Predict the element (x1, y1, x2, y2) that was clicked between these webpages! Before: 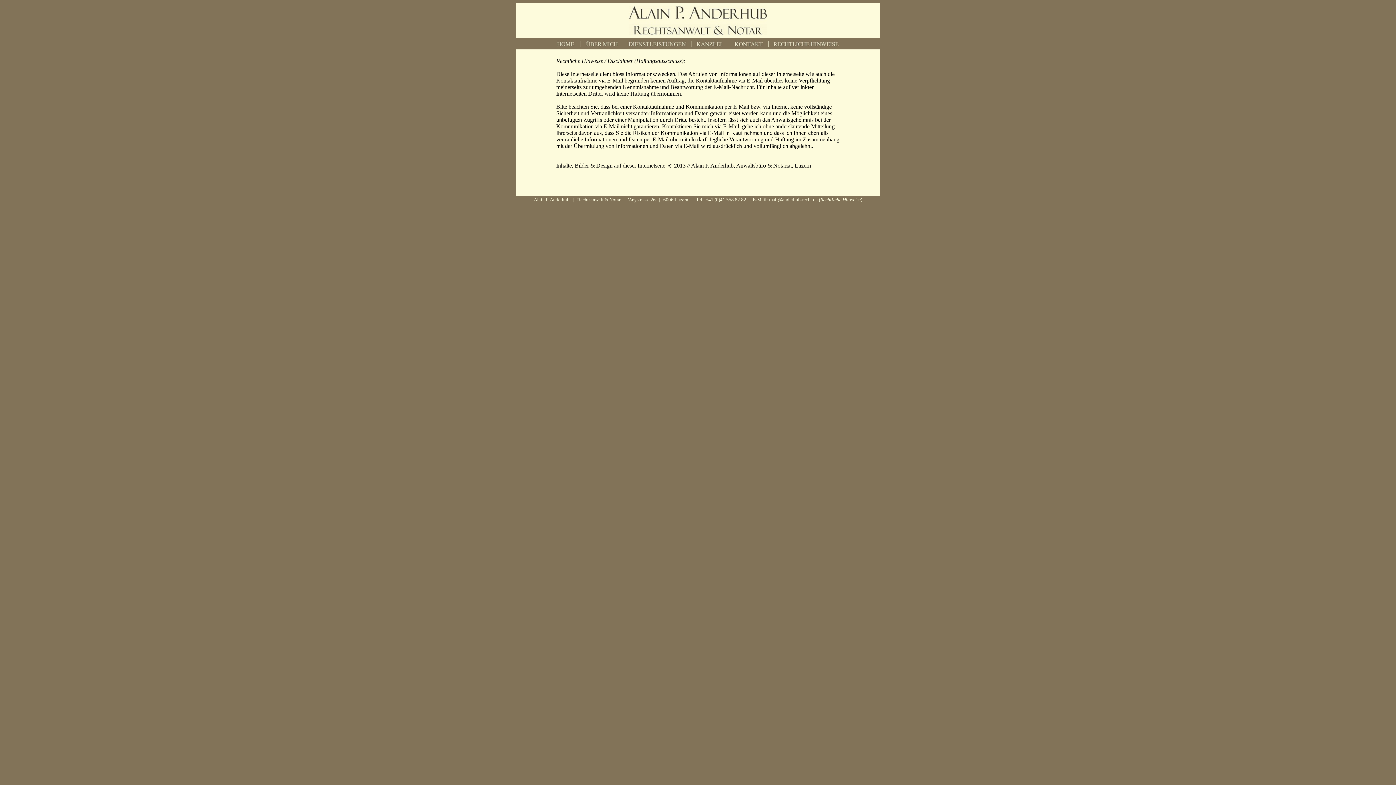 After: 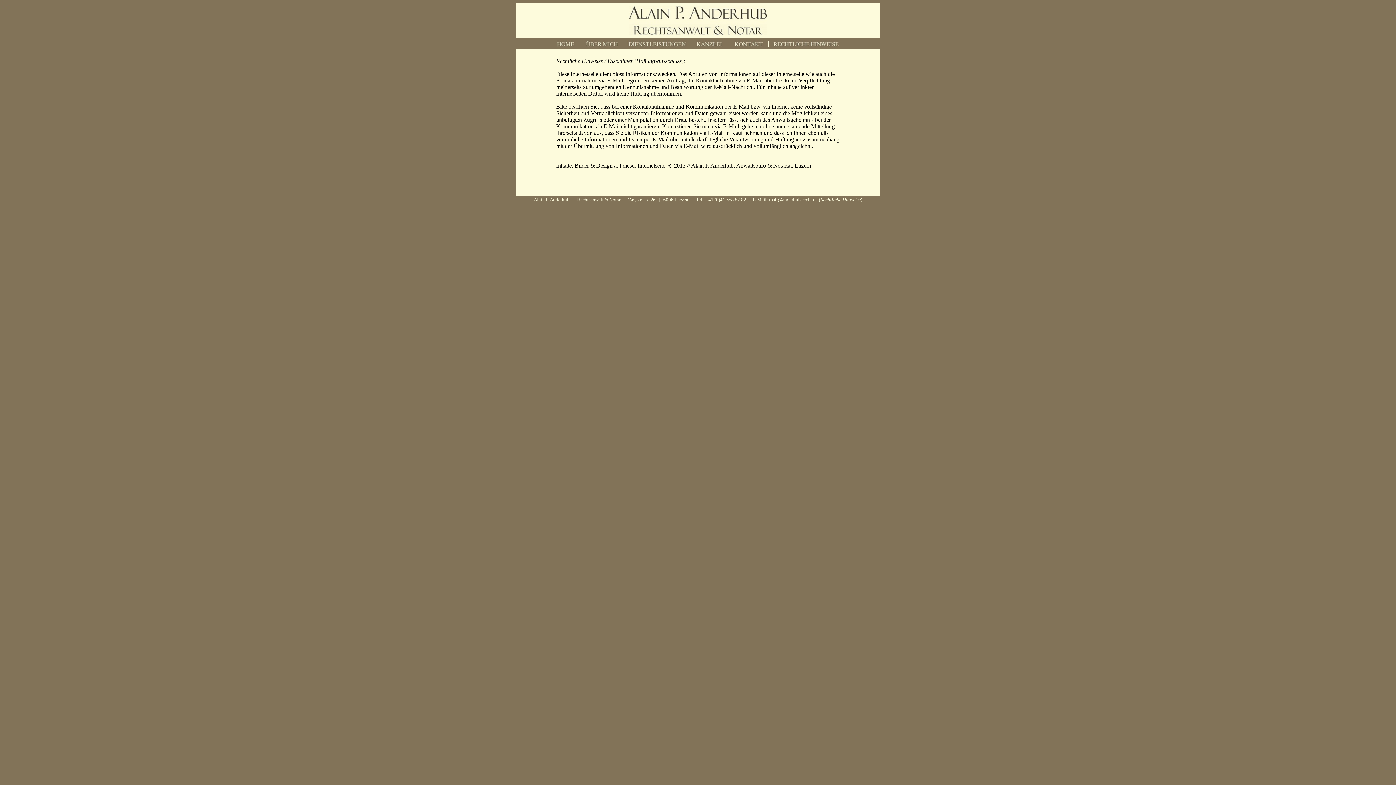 Action: label: mail@anderhub-recht.ch bbox: (769, 197, 818, 202)